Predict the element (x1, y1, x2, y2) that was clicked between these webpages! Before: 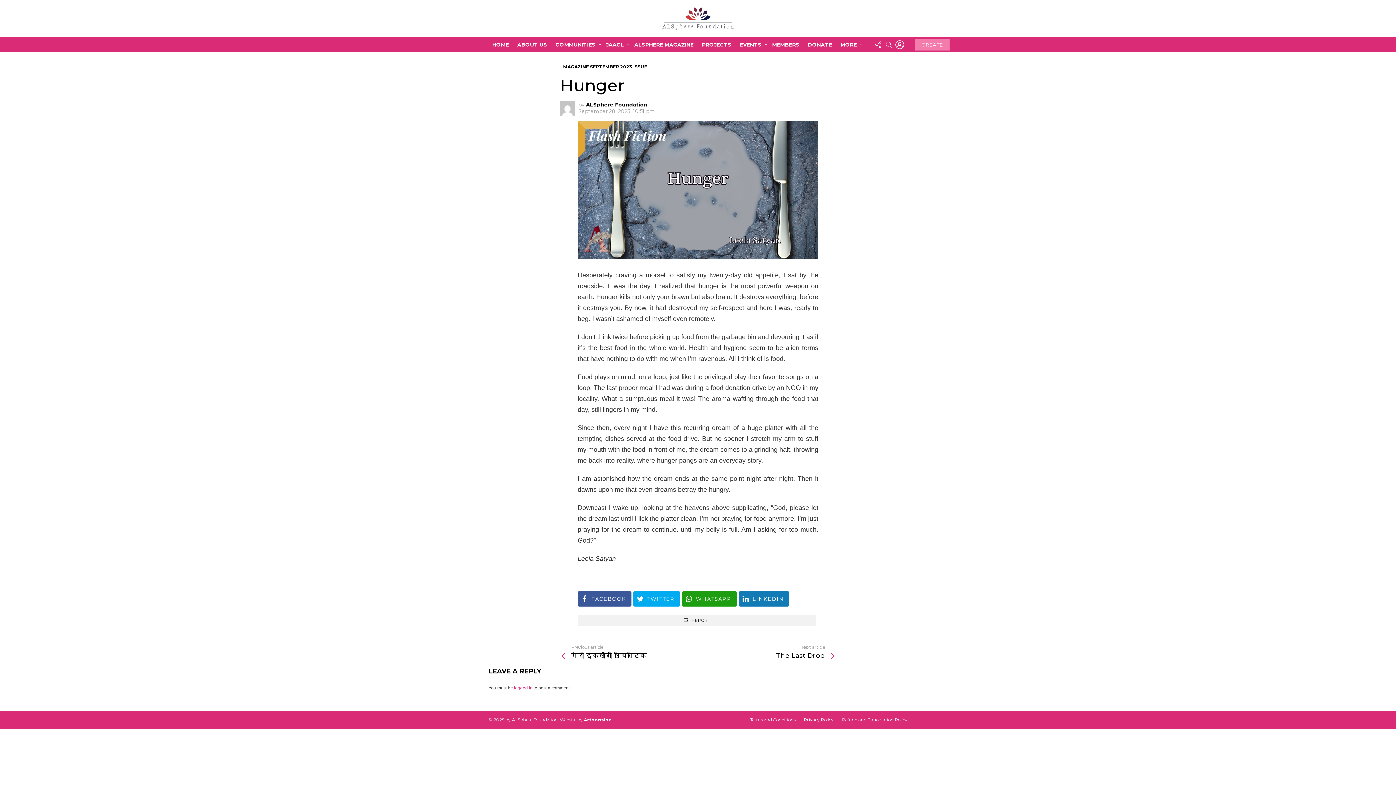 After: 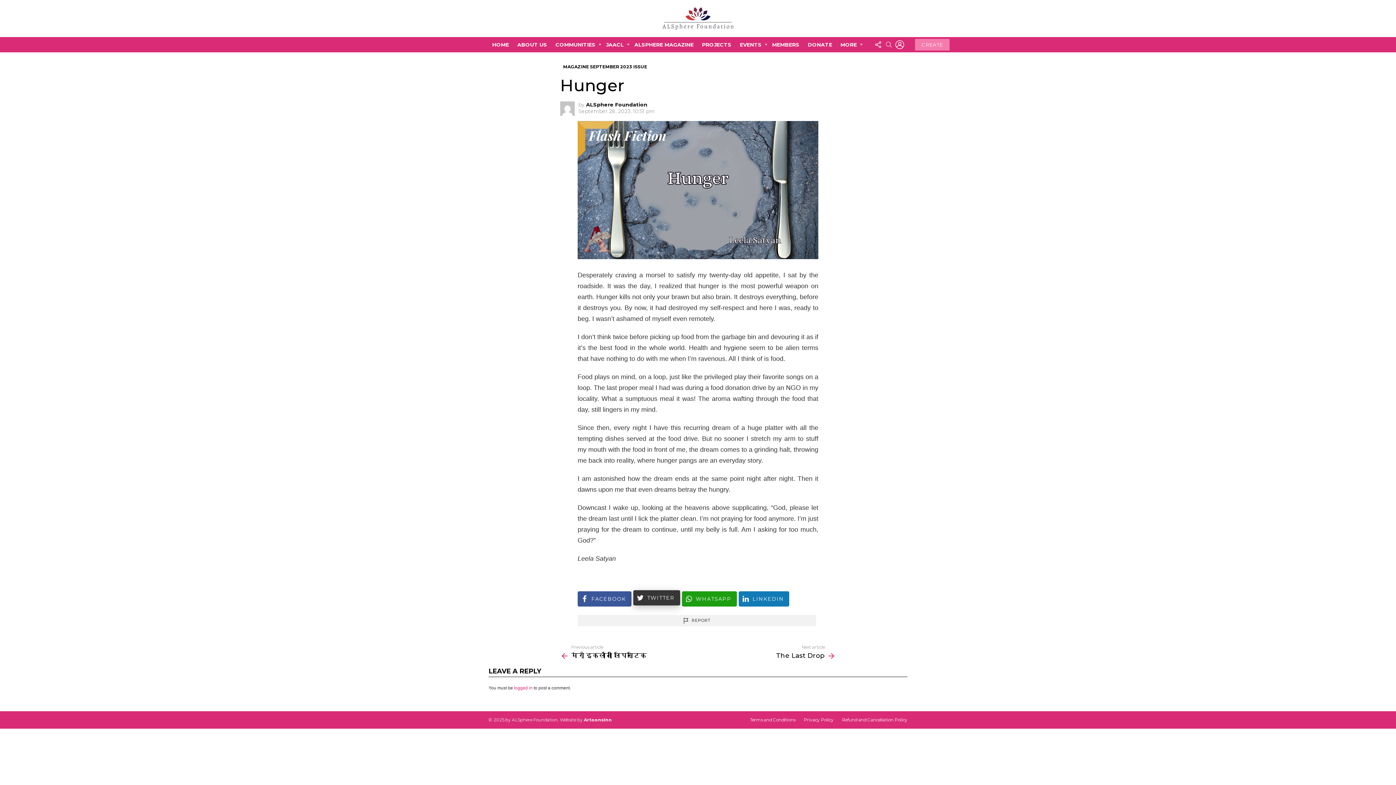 Action: label: TWITTER bbox: (633, 591, 680, 606)